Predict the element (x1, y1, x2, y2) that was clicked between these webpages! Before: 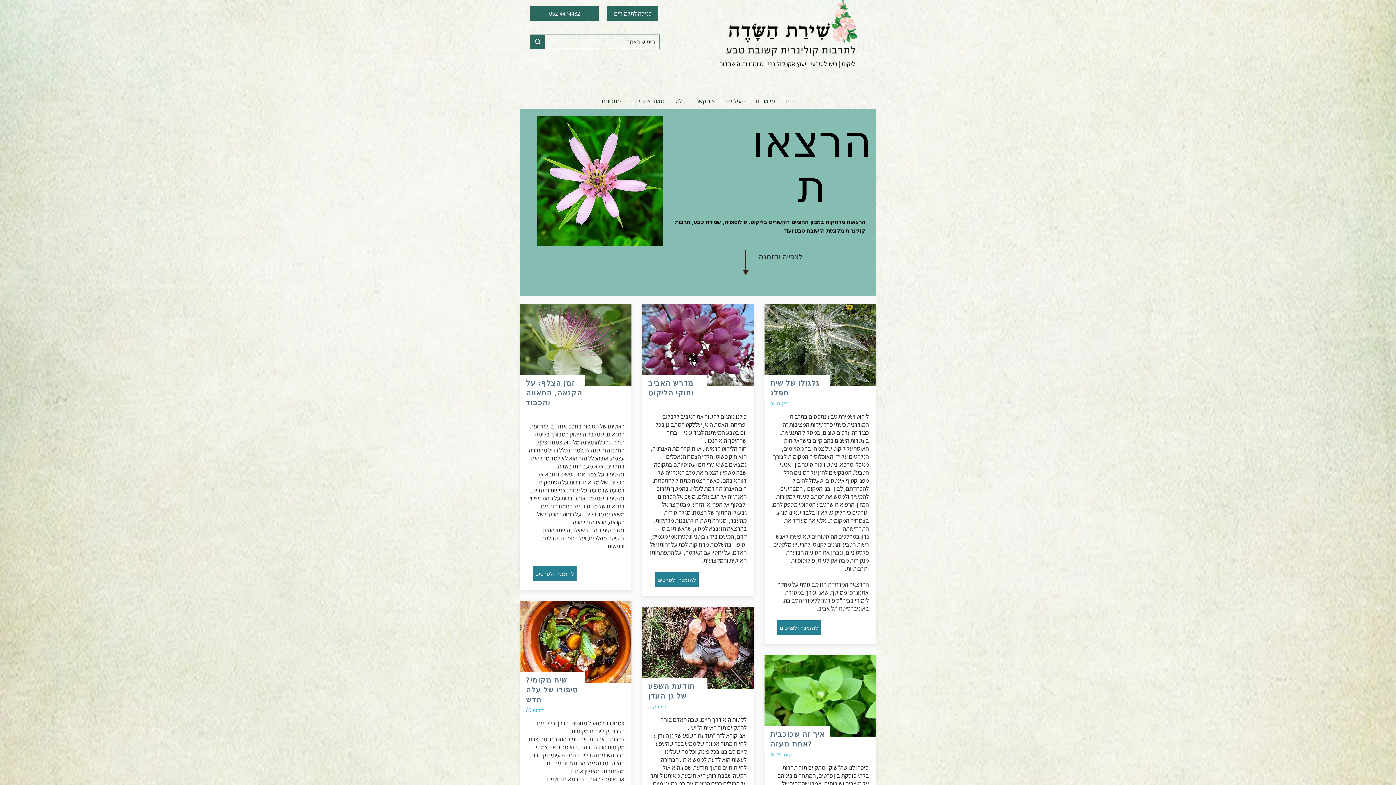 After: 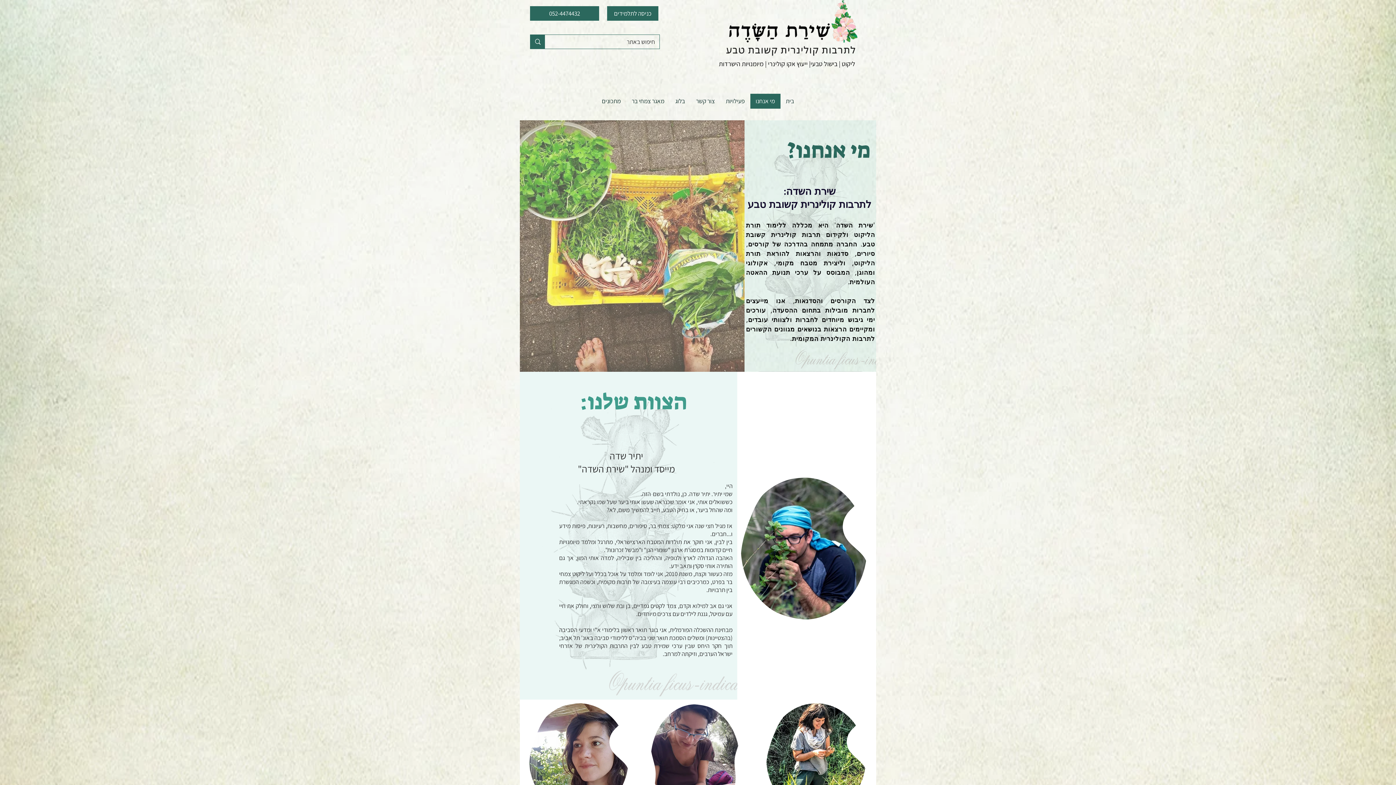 Action: label: מי אנחנו bbox: (750, 93, 780, 108)